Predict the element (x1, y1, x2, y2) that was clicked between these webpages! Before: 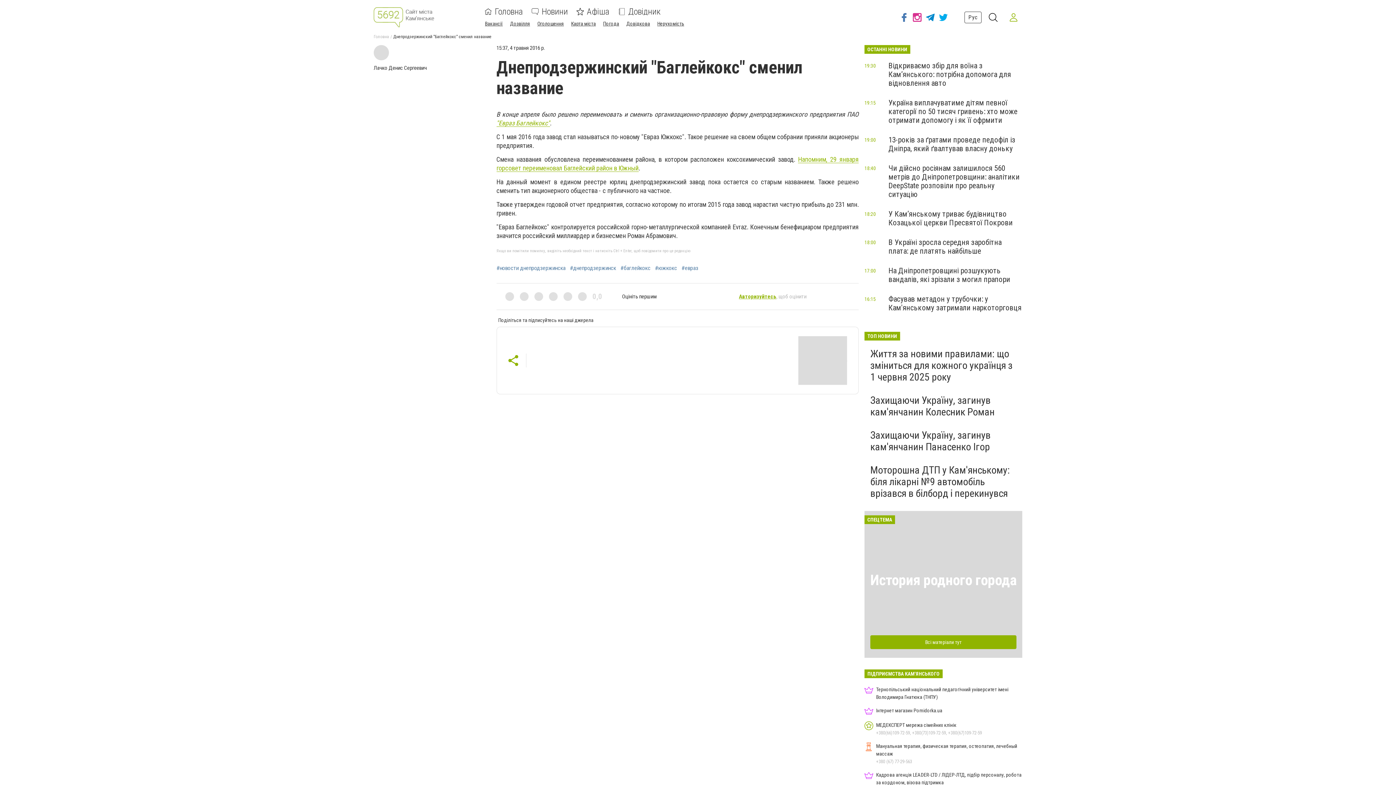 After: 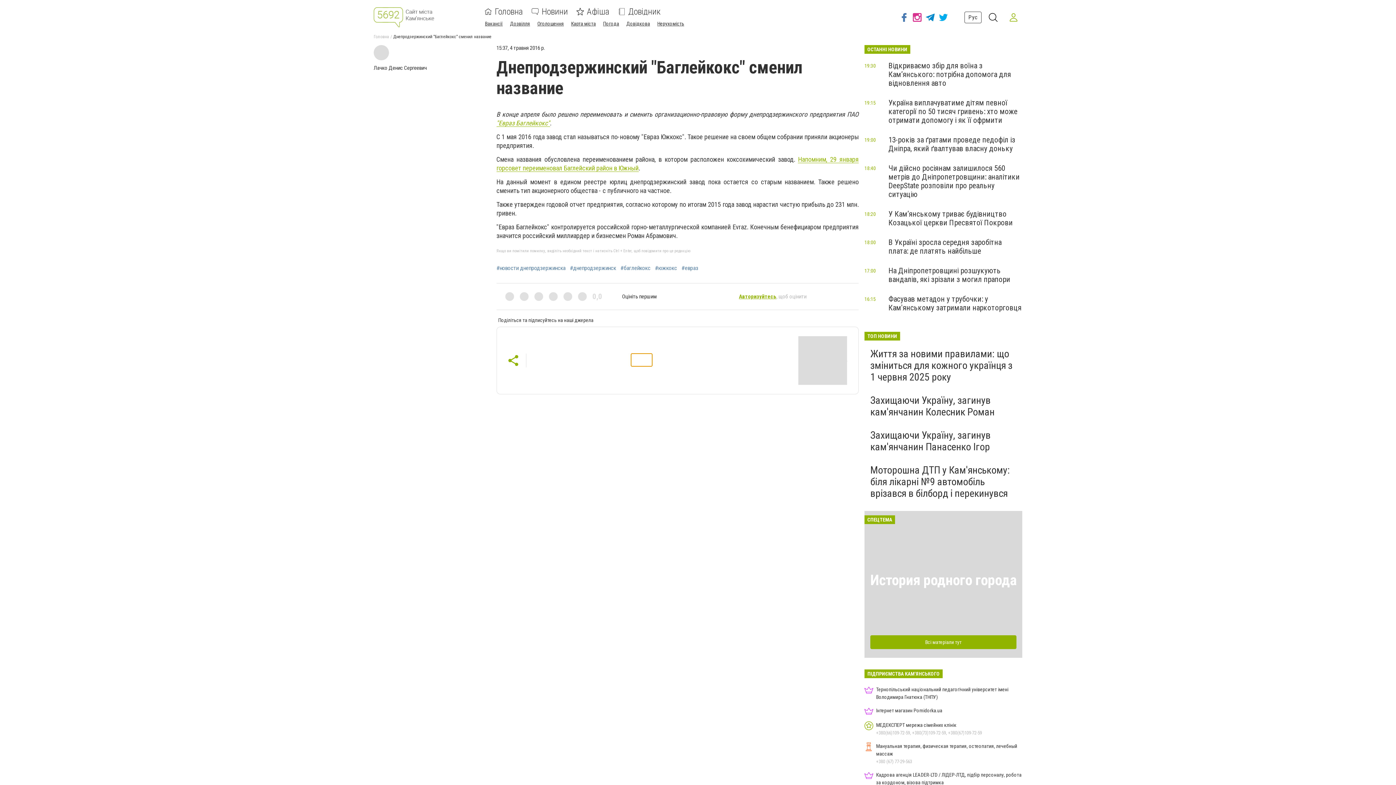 Action: bbox: (631, 353, 652, 366)